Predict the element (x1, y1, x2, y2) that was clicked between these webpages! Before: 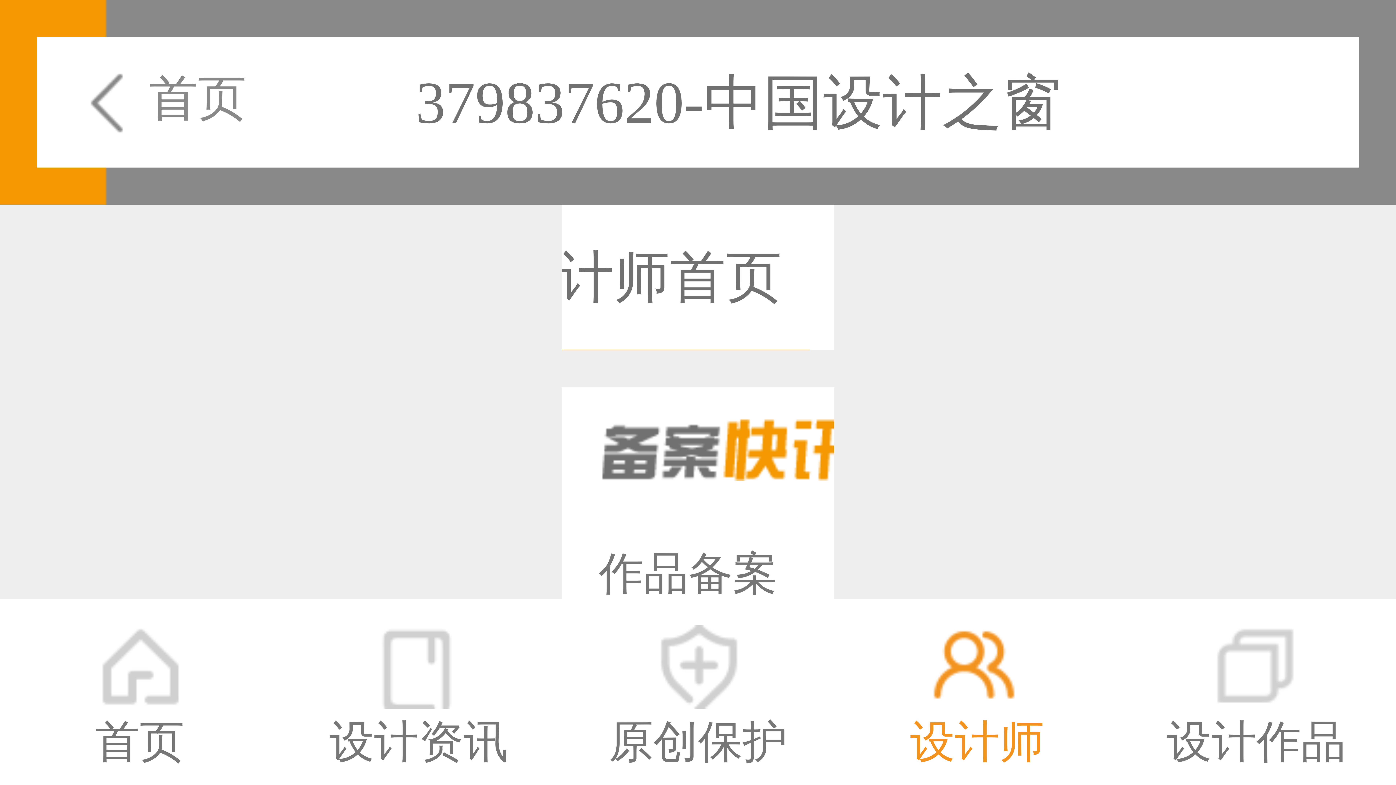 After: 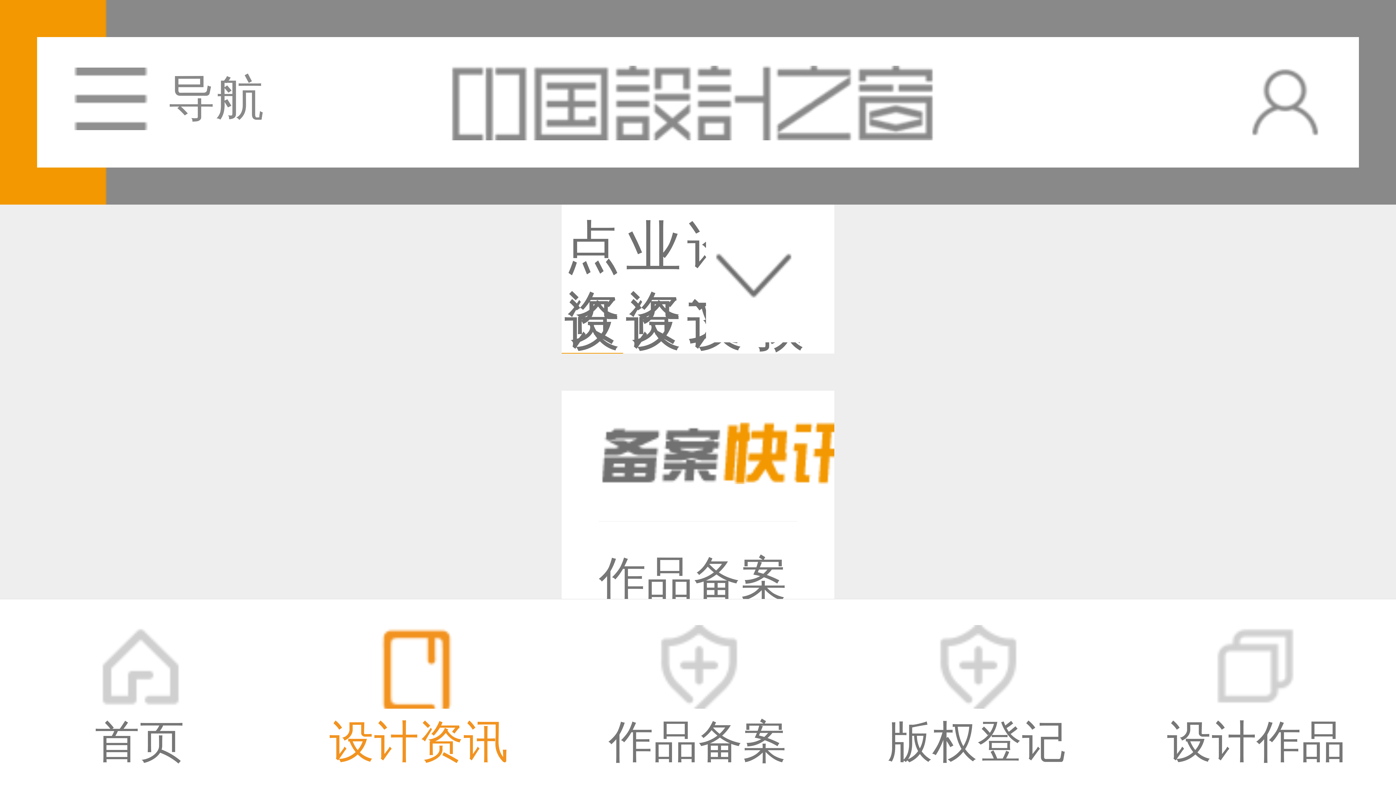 Action: bbox: (279, 599, 558, 897) label: 设计资讯